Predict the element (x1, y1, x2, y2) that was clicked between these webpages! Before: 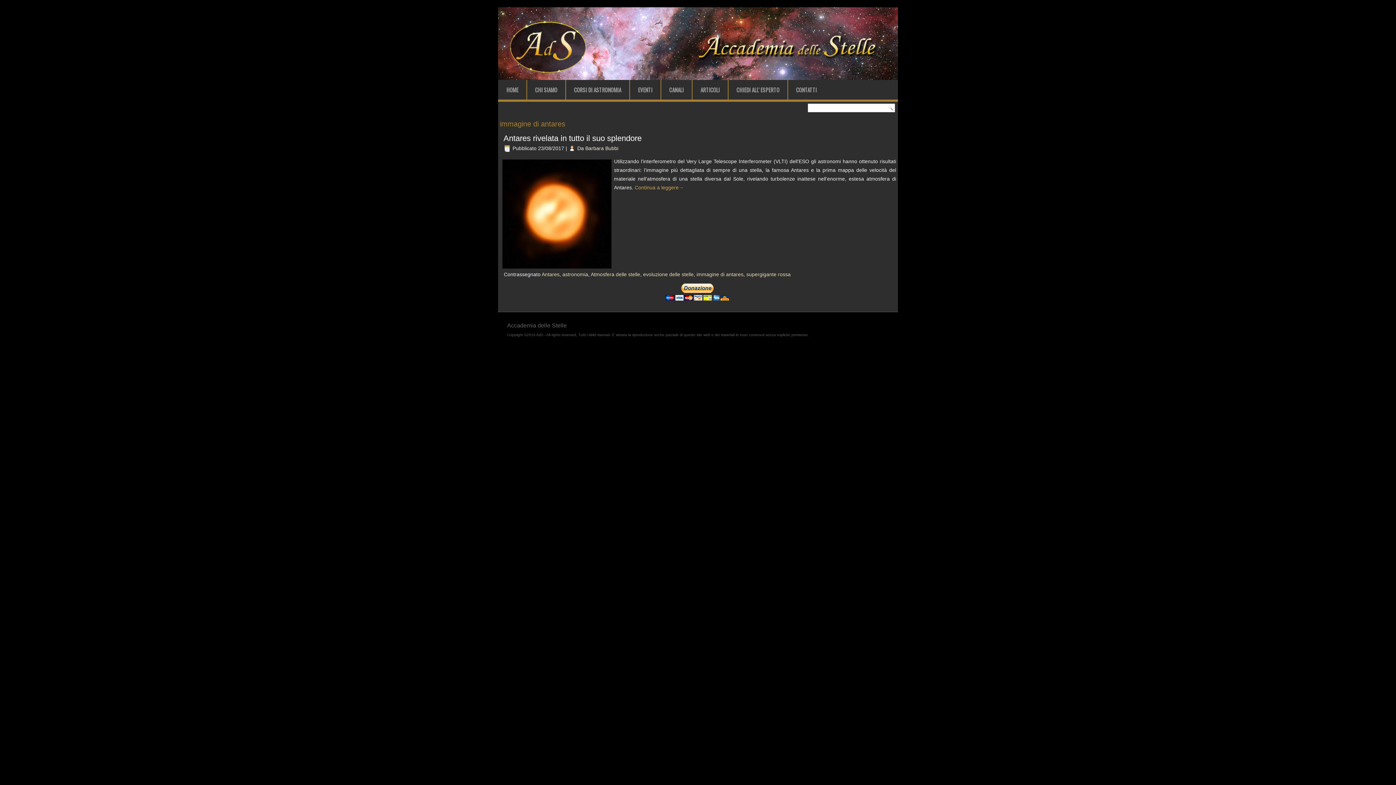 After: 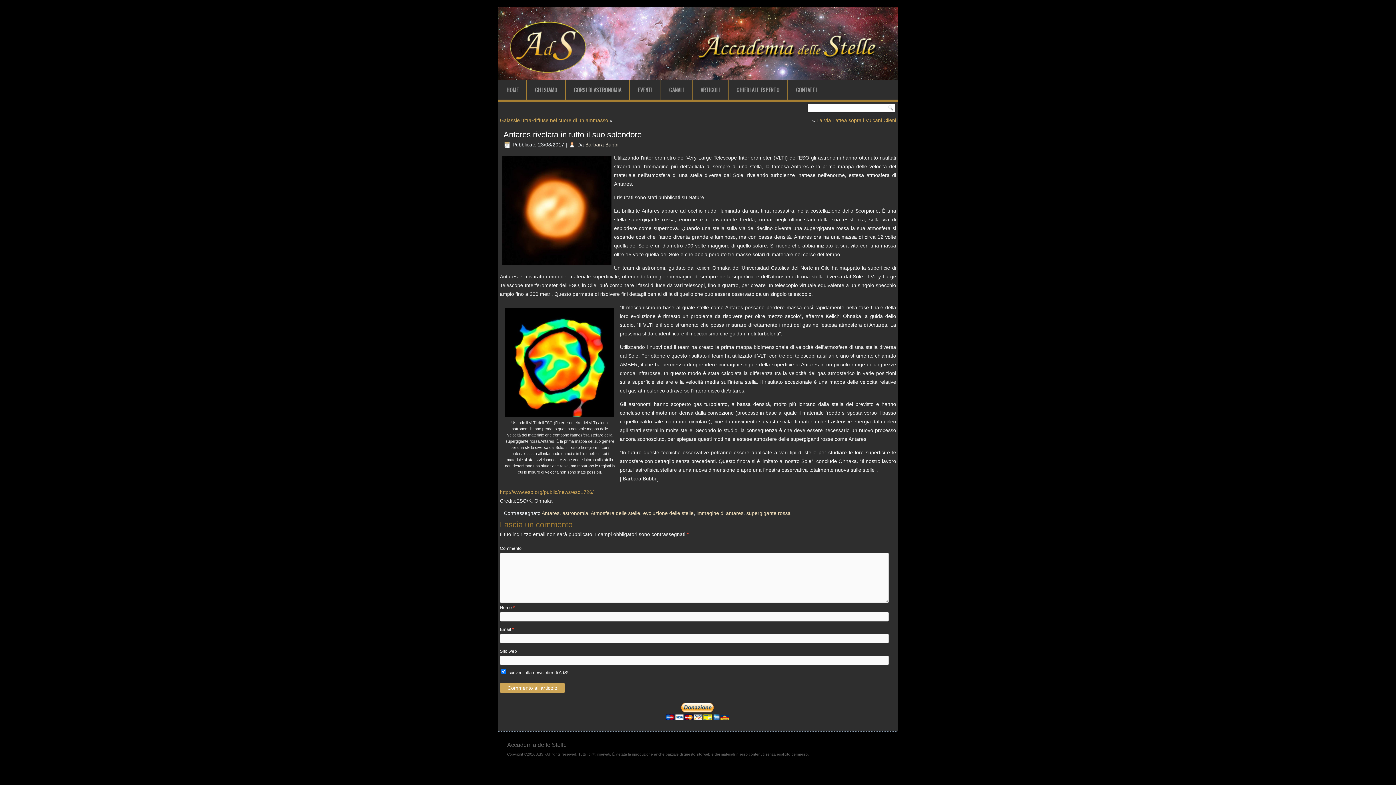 Action: label: Antares rivelata in tutto il suo splendore bbox: (503, 133, 641, 142)